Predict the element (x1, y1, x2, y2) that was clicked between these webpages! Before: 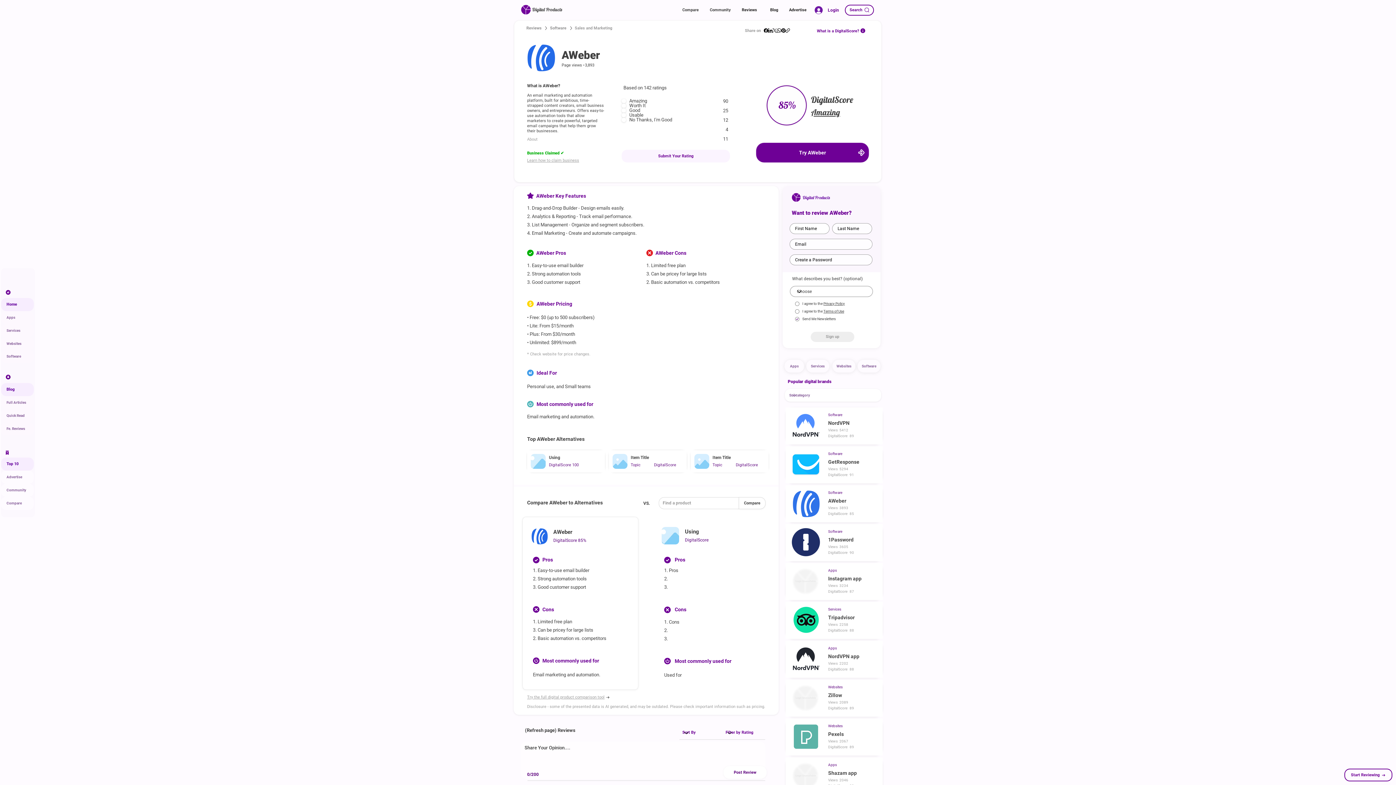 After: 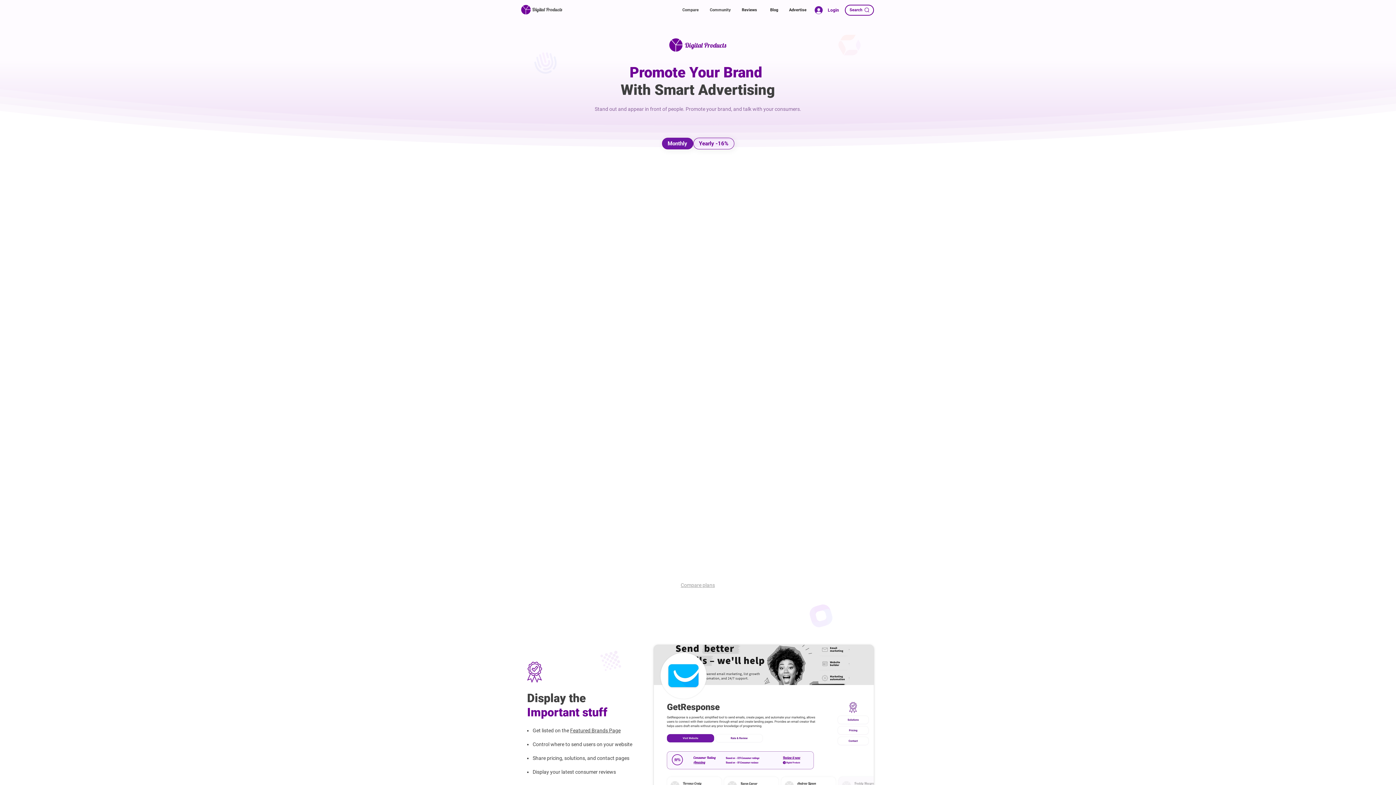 Action: bbox: (786, 4, 809, 15) label: Advertise